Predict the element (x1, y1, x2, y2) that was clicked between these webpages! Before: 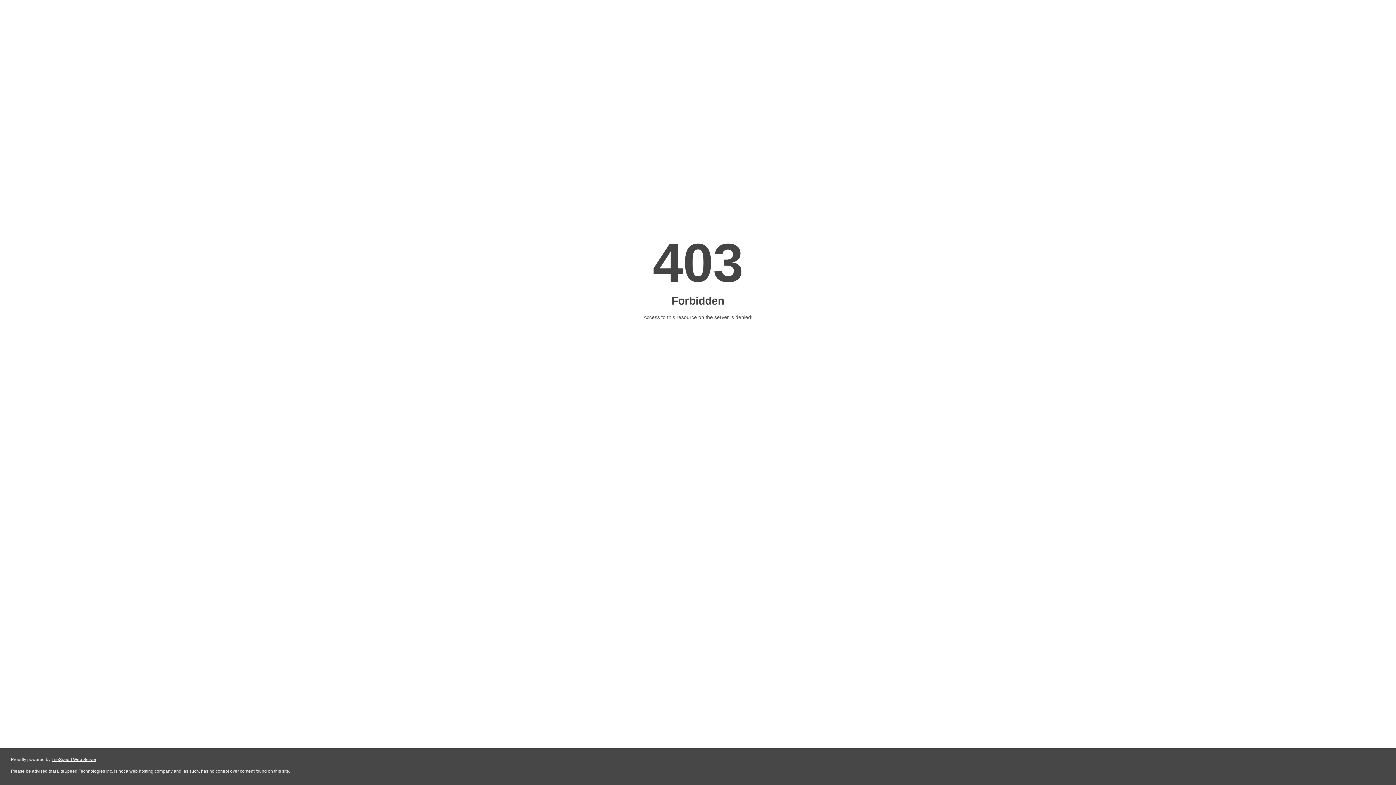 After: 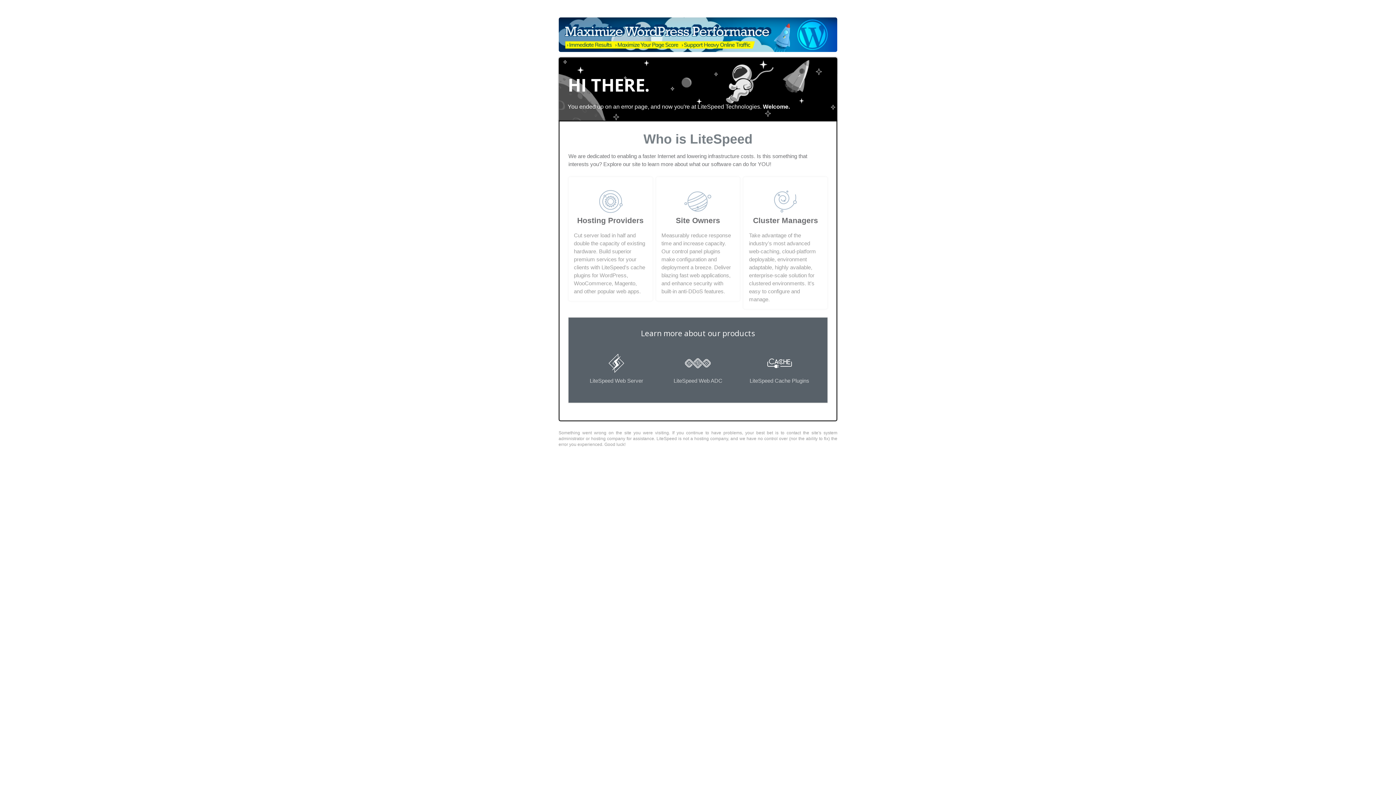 Action: bbox: (51, 757, 96, 762) label: LiteSpeed Web Server